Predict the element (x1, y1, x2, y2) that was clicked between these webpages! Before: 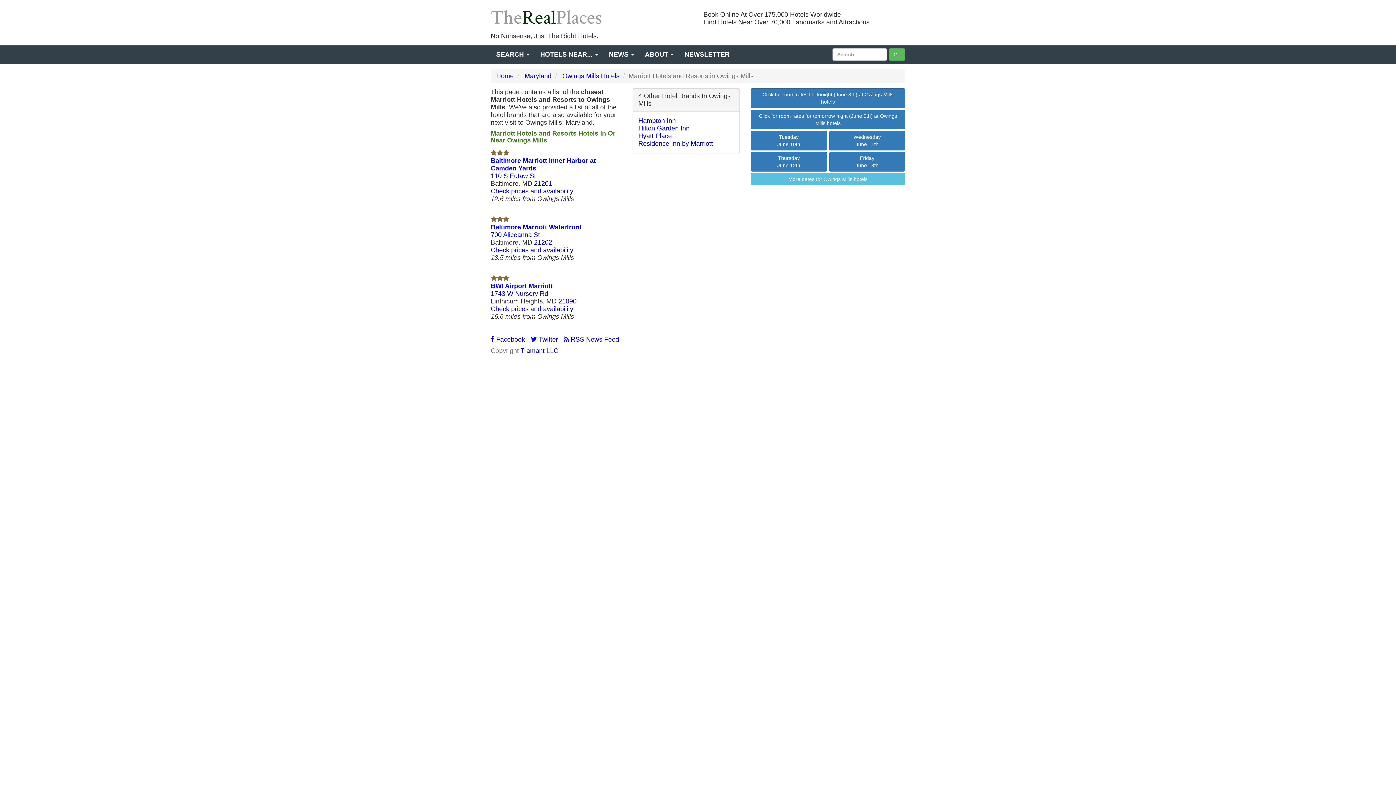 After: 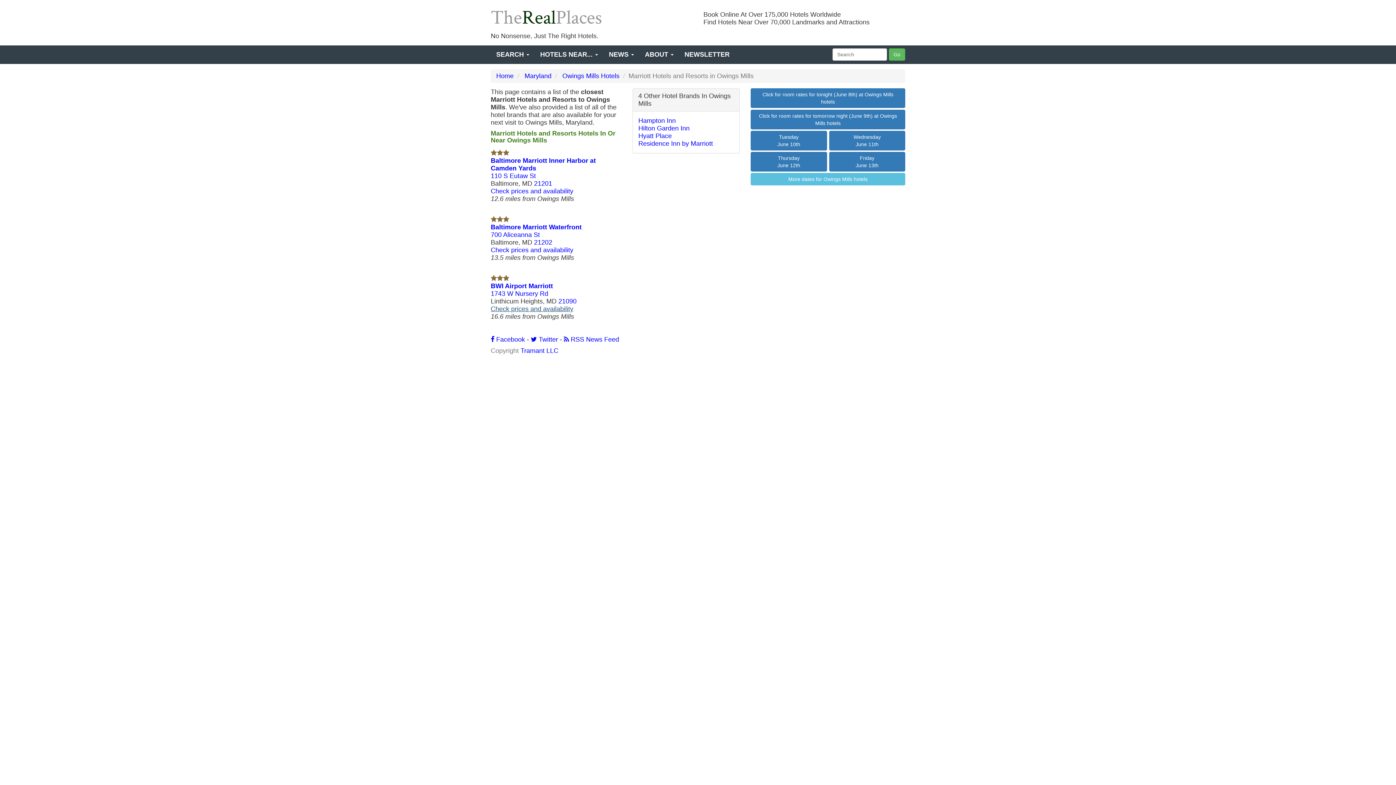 Action: bbox: (490, 305, 573, 312) label: Check prices and availability